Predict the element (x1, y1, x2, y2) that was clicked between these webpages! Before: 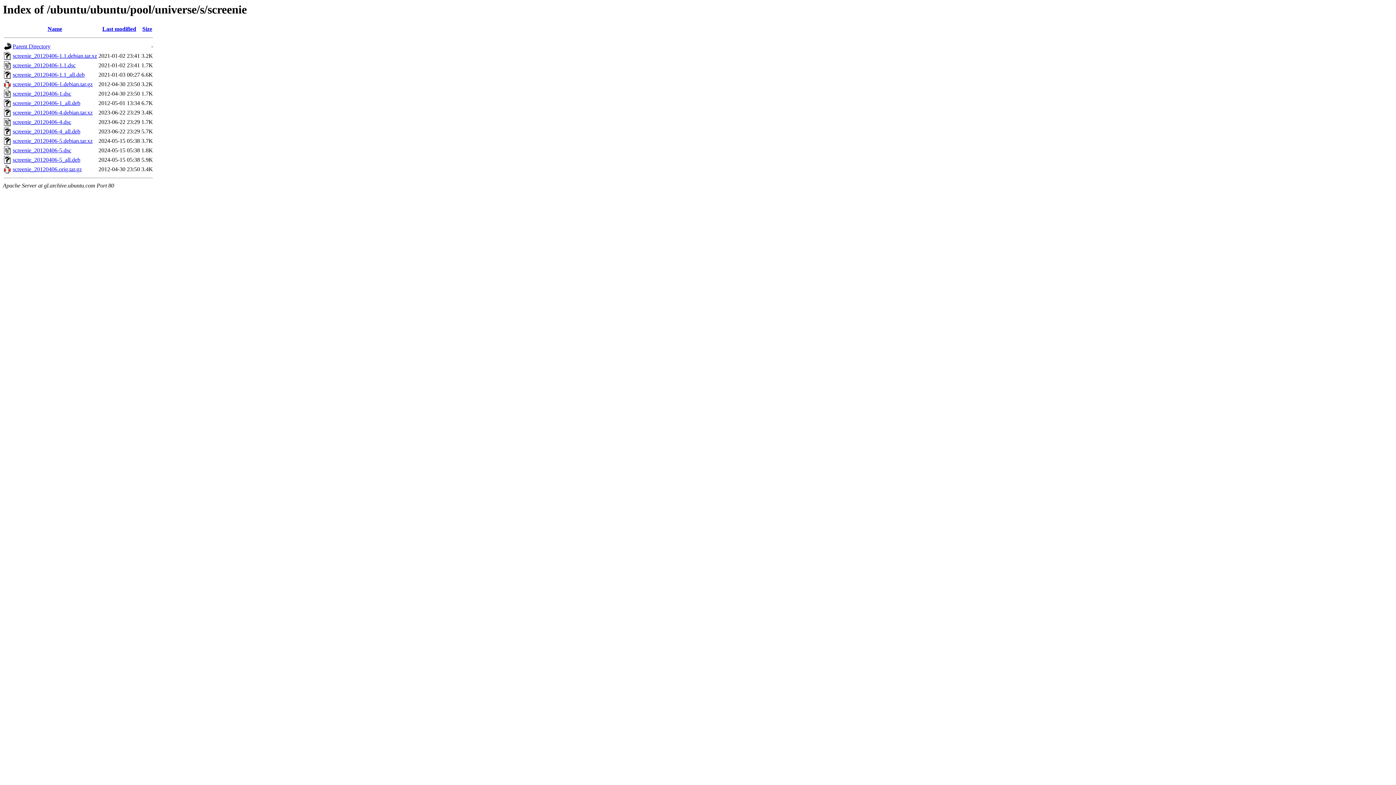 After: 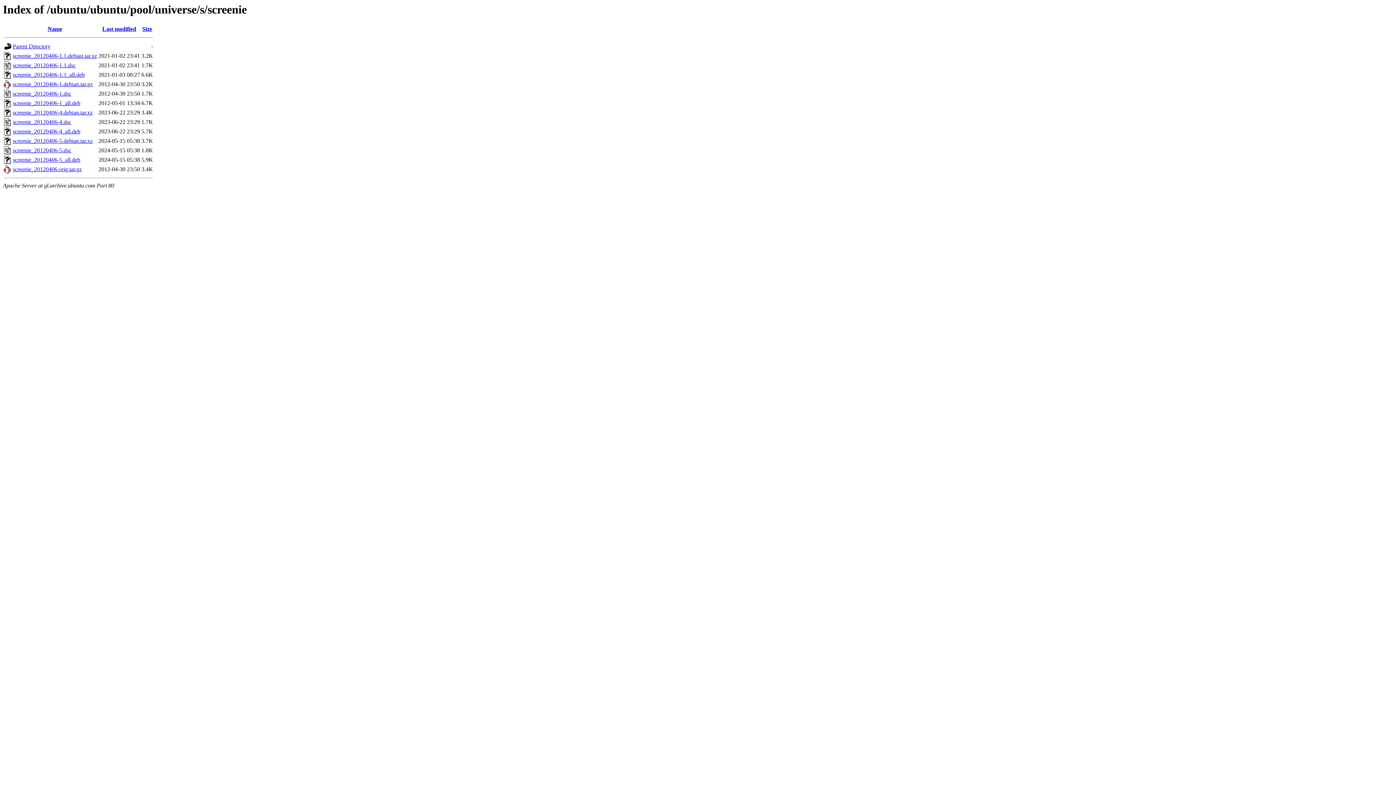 Action: bbox: (12, 128, 80, 134) label: screenie_20120406-4_all.deb